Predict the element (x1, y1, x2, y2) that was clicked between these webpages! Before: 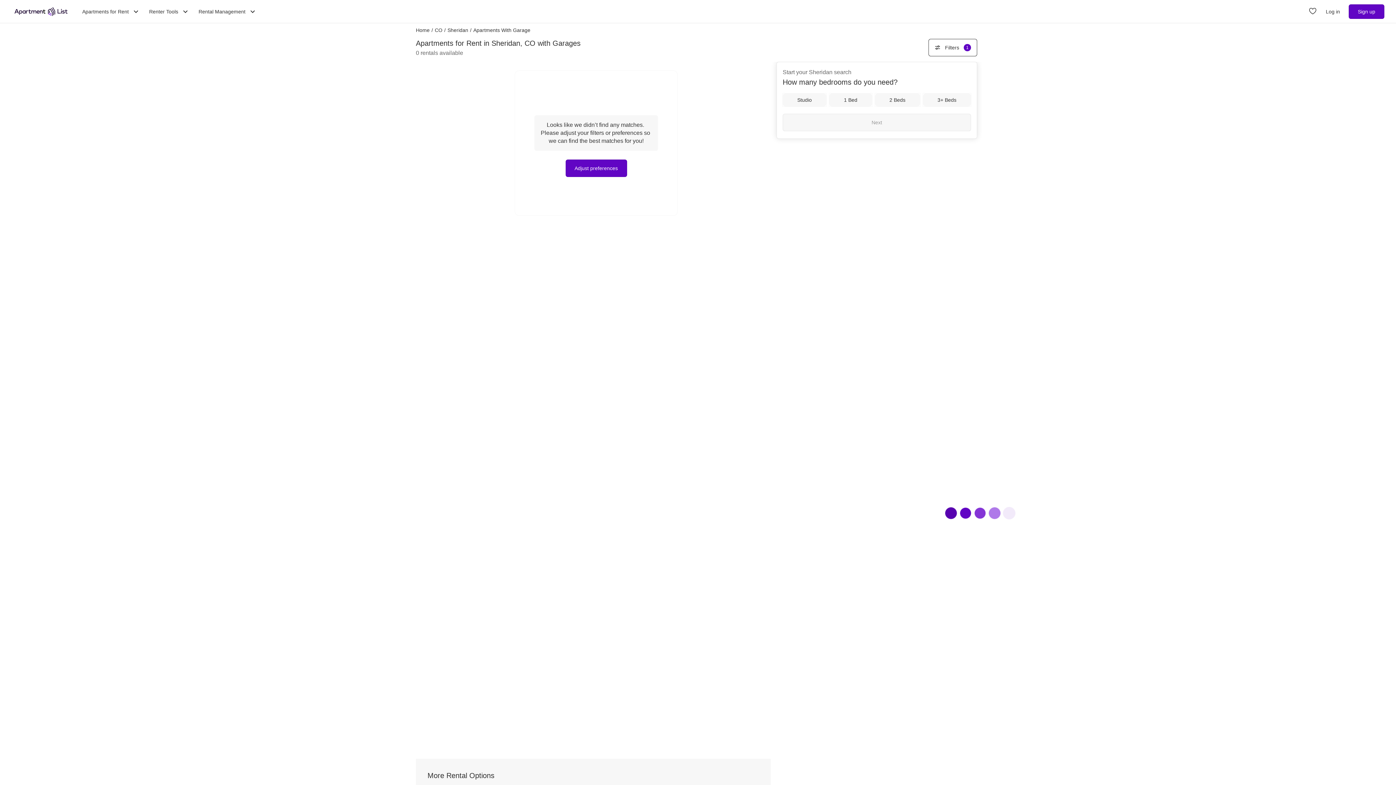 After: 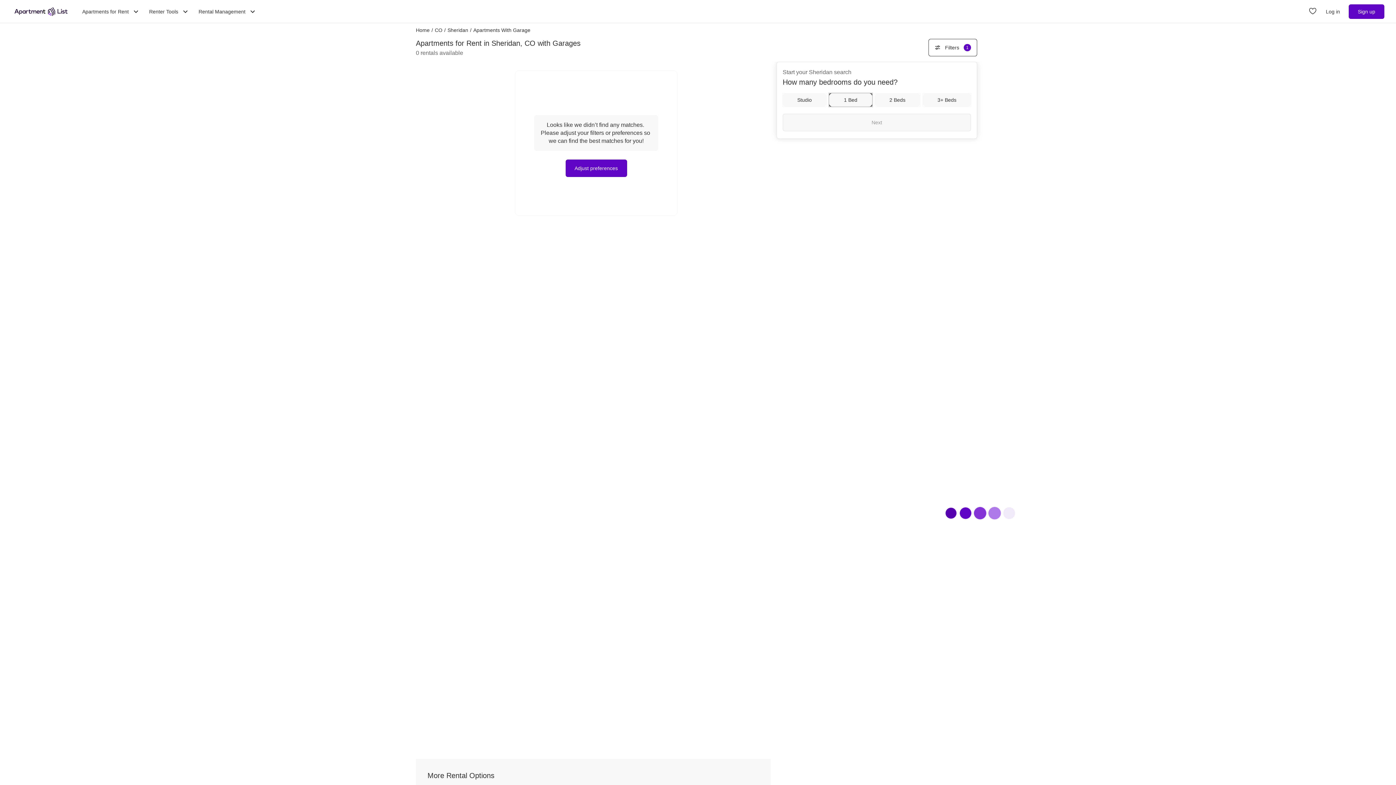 Action: label: 1 Bed bbox: (829, 93, 872, 106)